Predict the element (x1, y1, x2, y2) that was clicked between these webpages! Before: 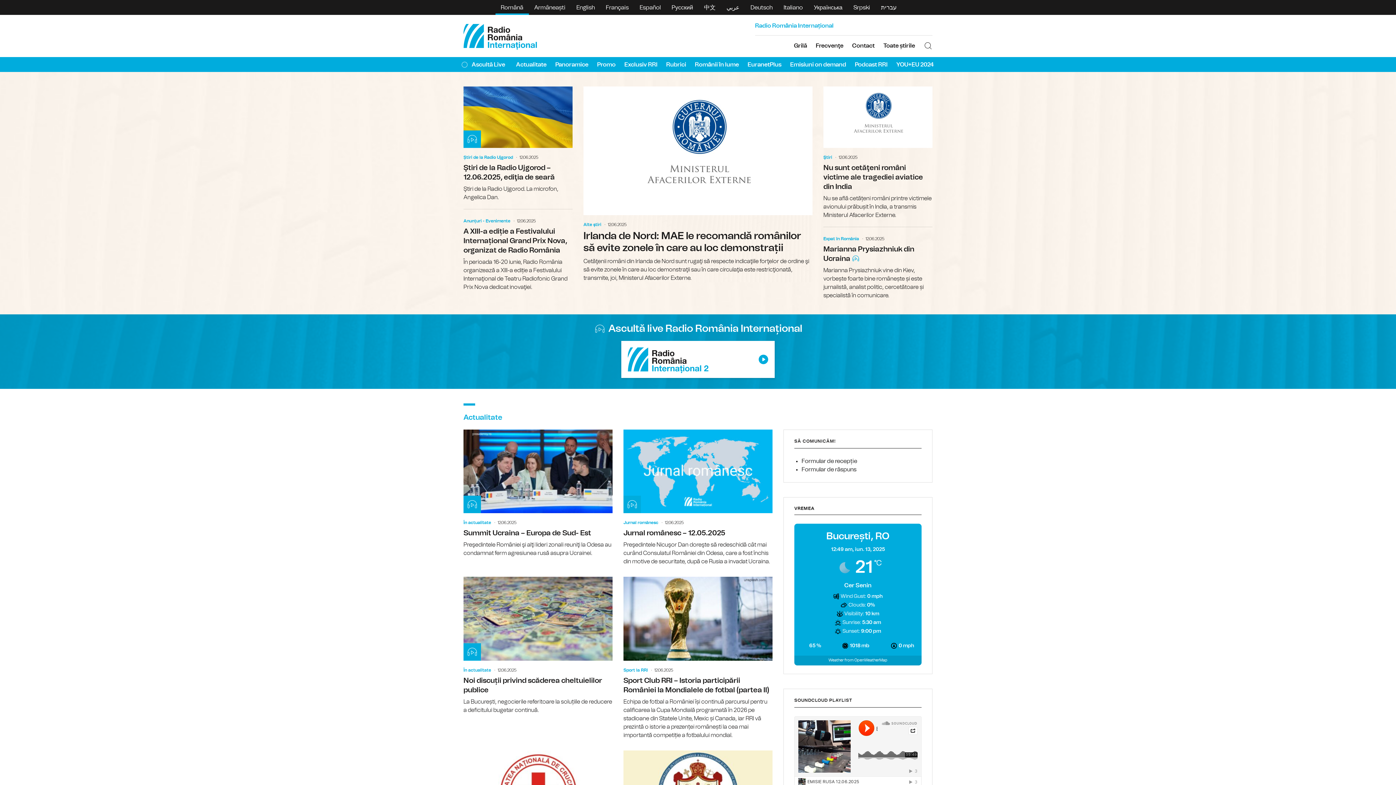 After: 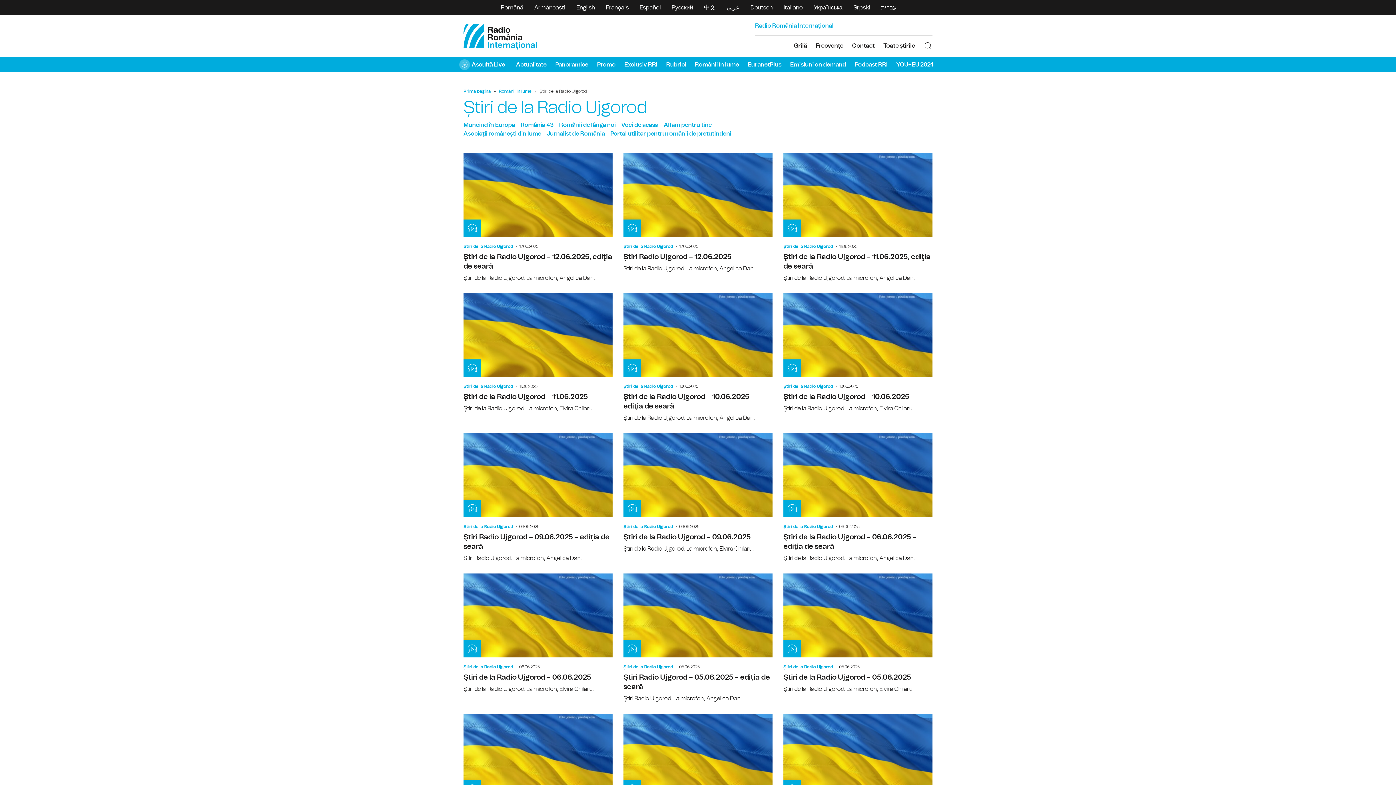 Action: bbox: (463, 154, 513, 160) label: Știri de la Radio Ujgorod